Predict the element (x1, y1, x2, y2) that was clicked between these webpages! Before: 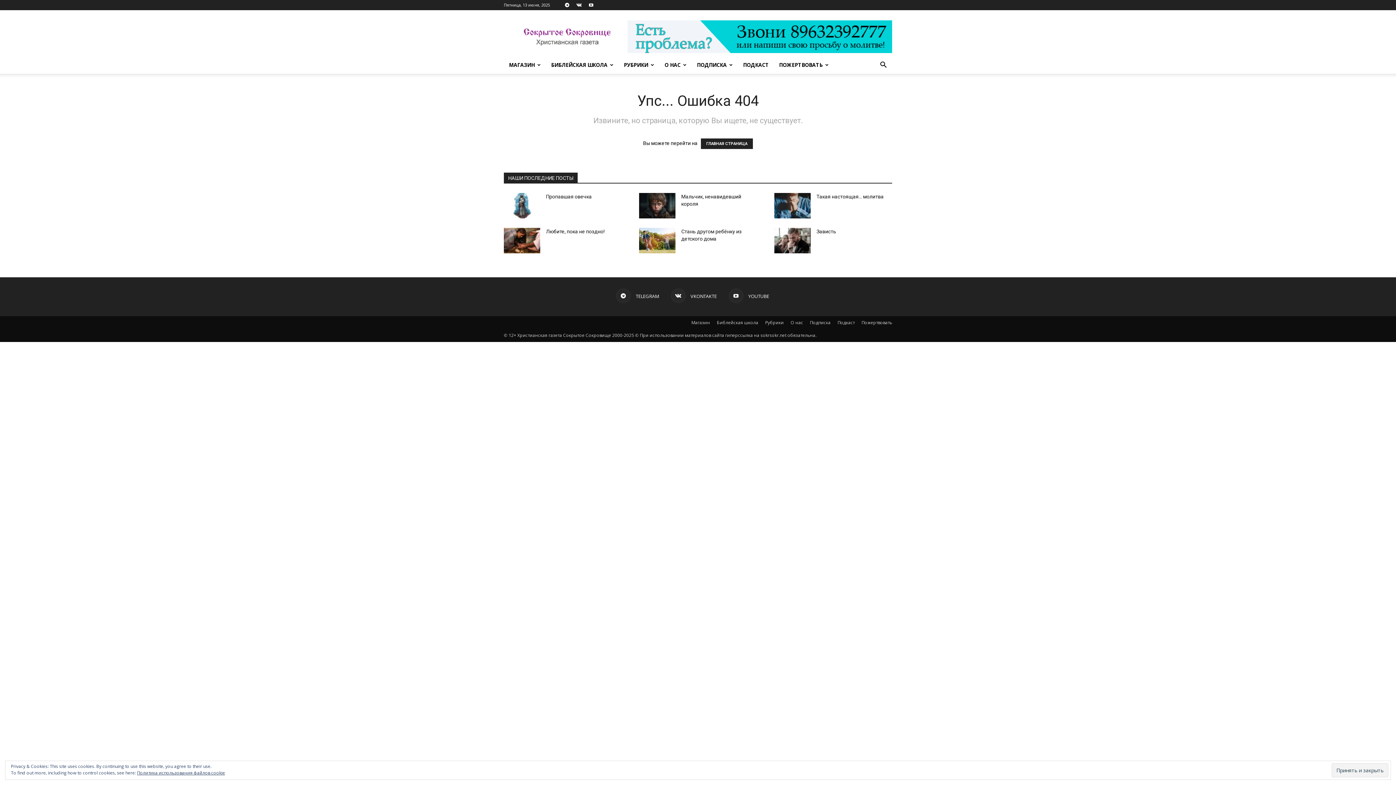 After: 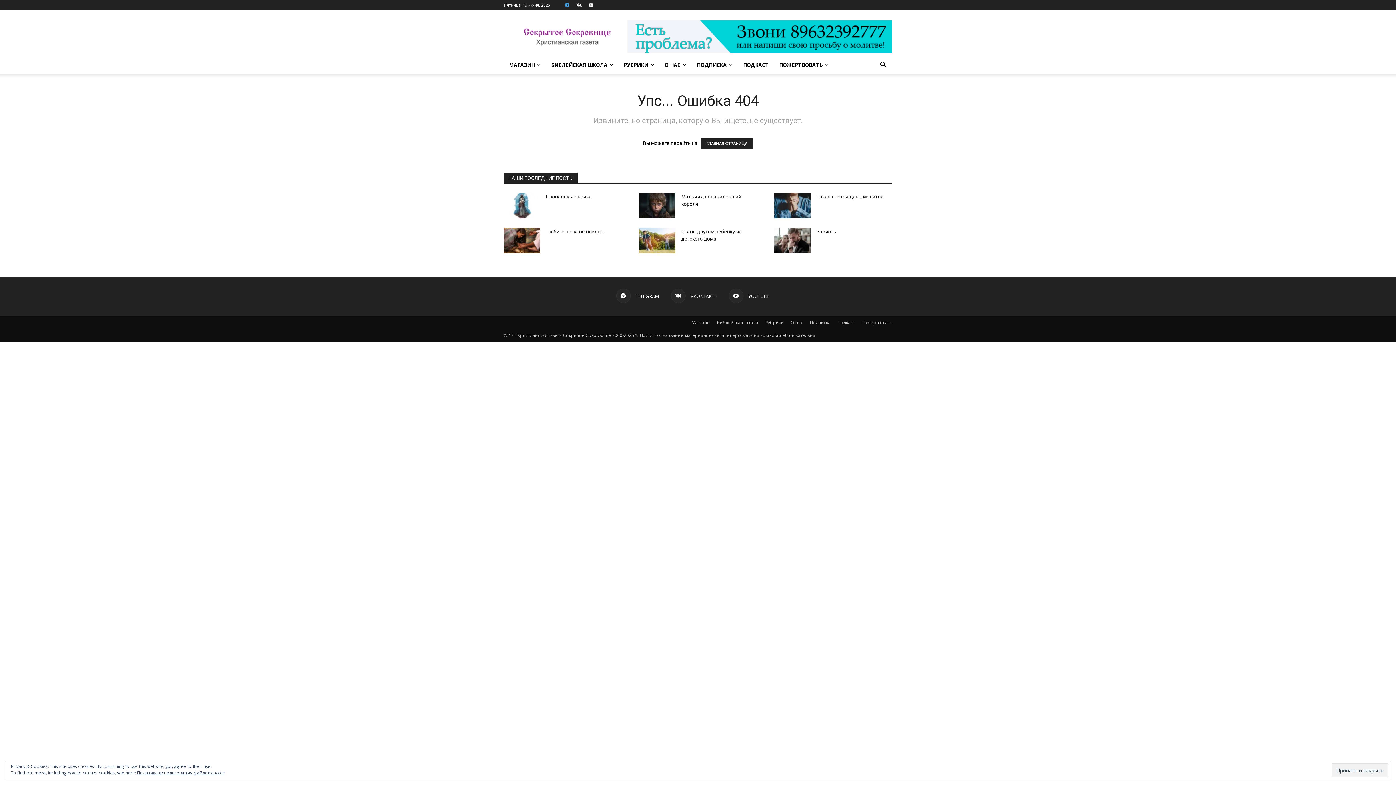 Action: bbox: (561, 0, 572, 10)